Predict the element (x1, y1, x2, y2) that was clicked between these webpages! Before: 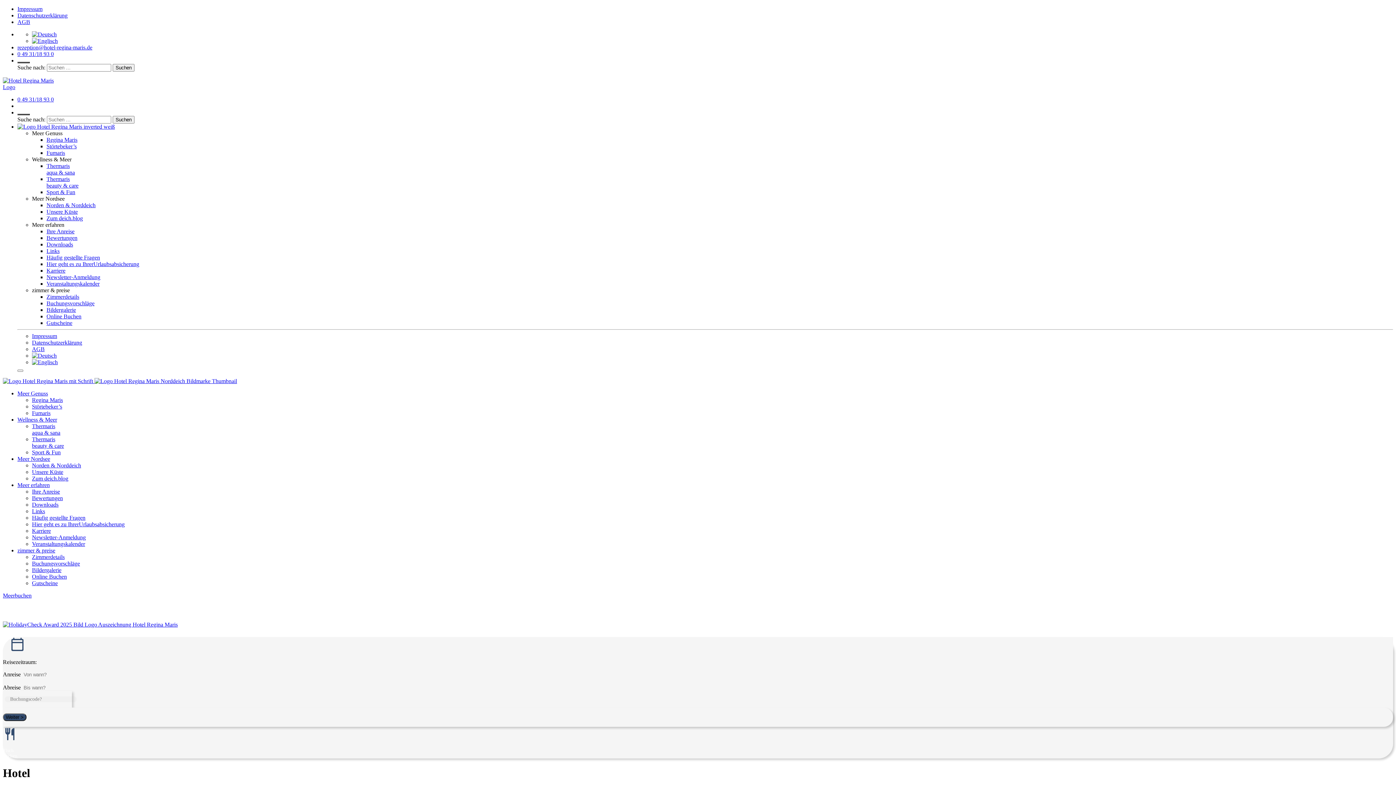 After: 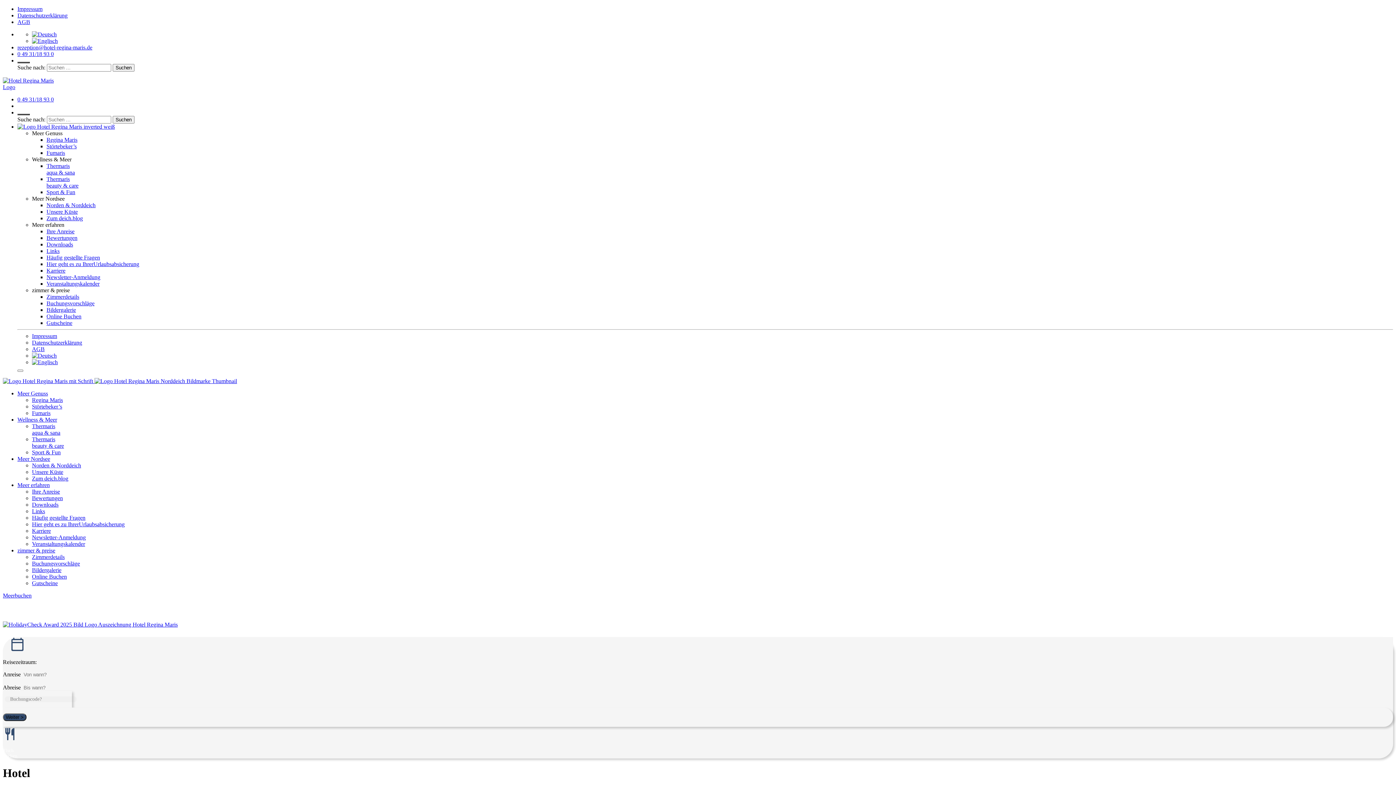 Action: label: 0 49 31/18 93 0 bbox: (17, 50, 53, 57)